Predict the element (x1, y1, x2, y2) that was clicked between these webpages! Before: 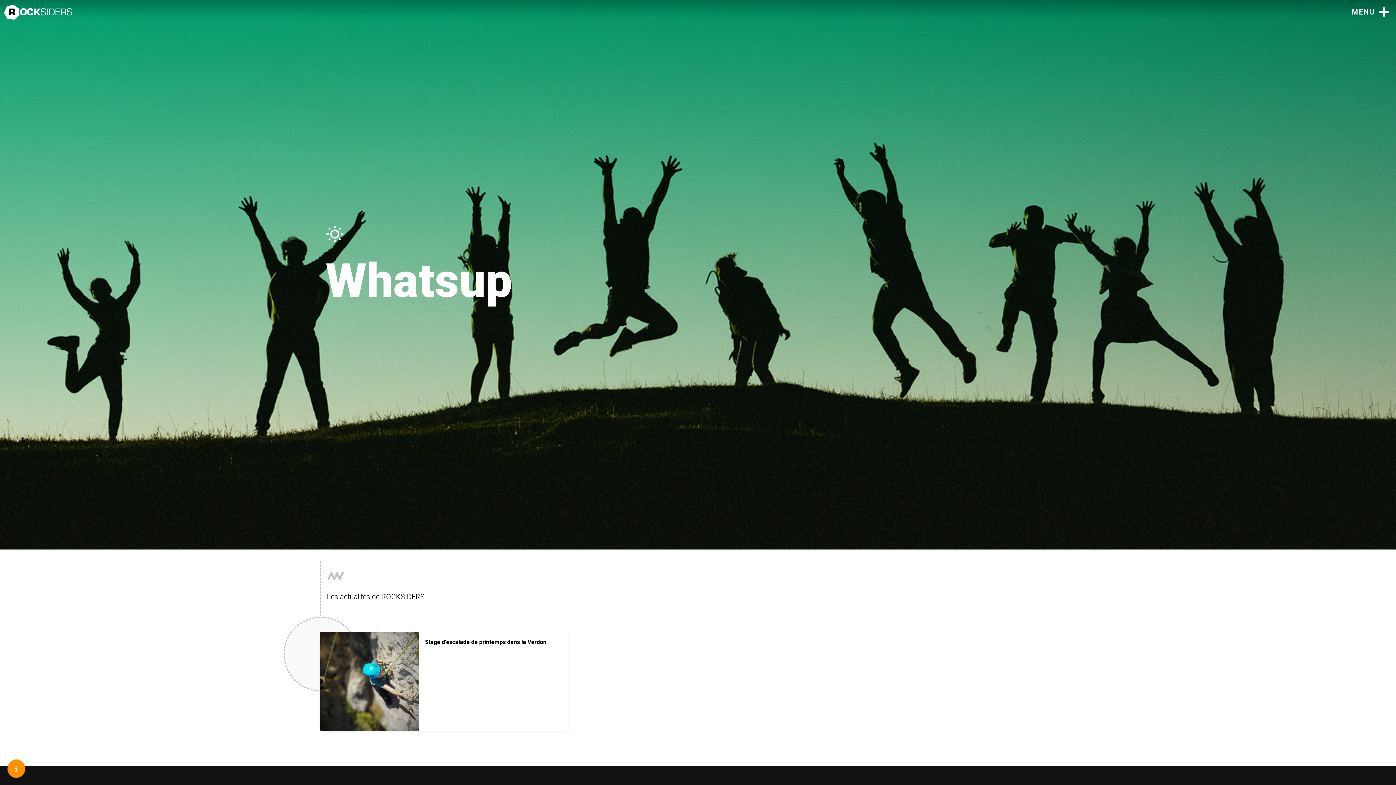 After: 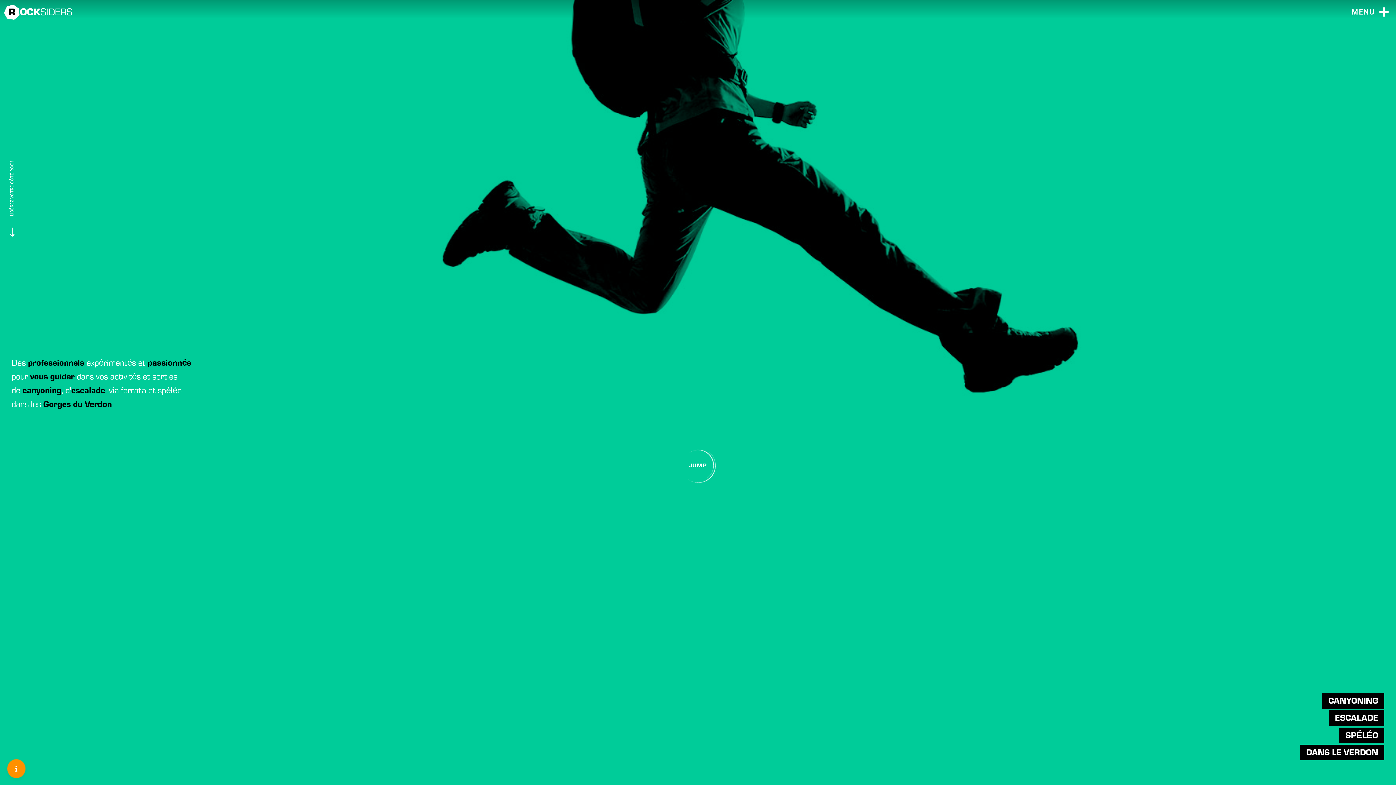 Action: label: ROCKSIDERS bbox: (2, 2, 112, 20)